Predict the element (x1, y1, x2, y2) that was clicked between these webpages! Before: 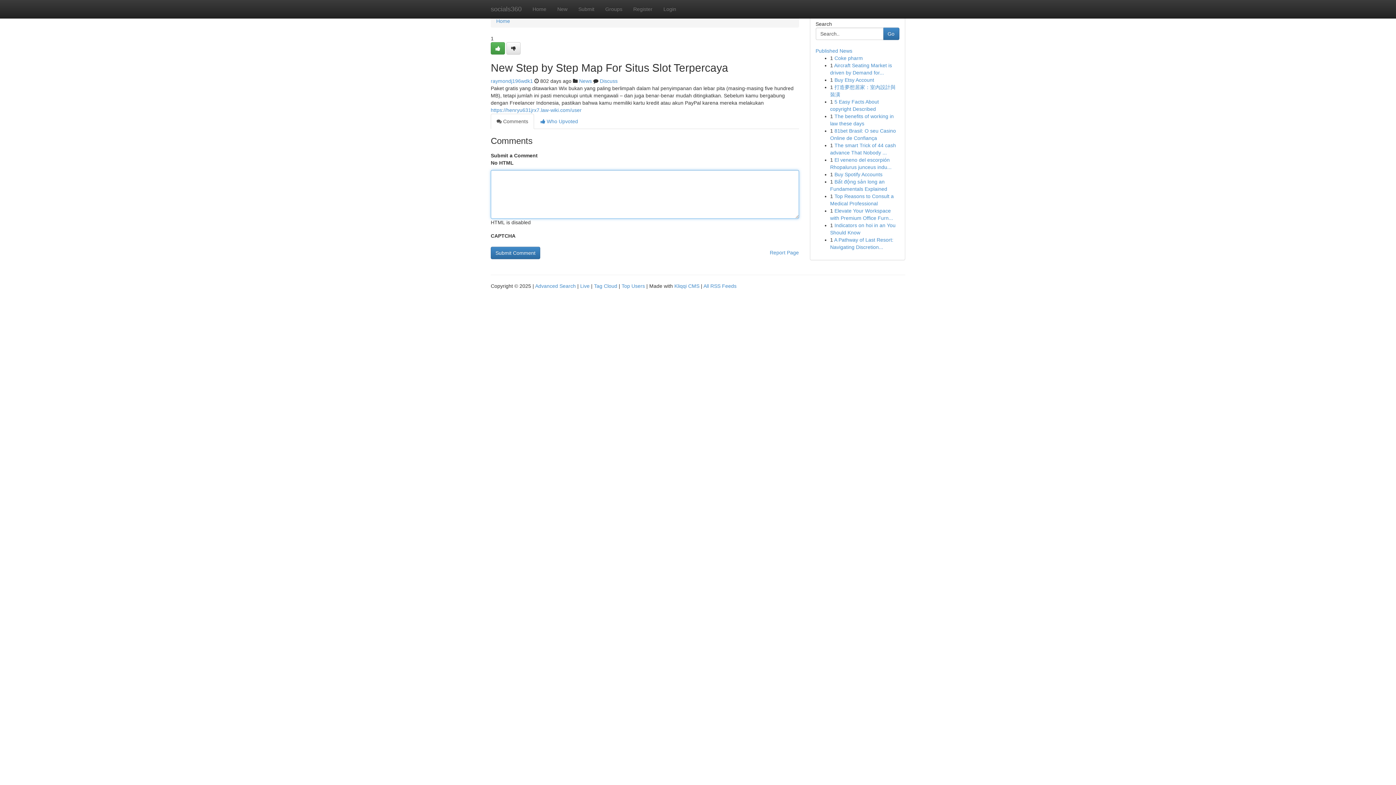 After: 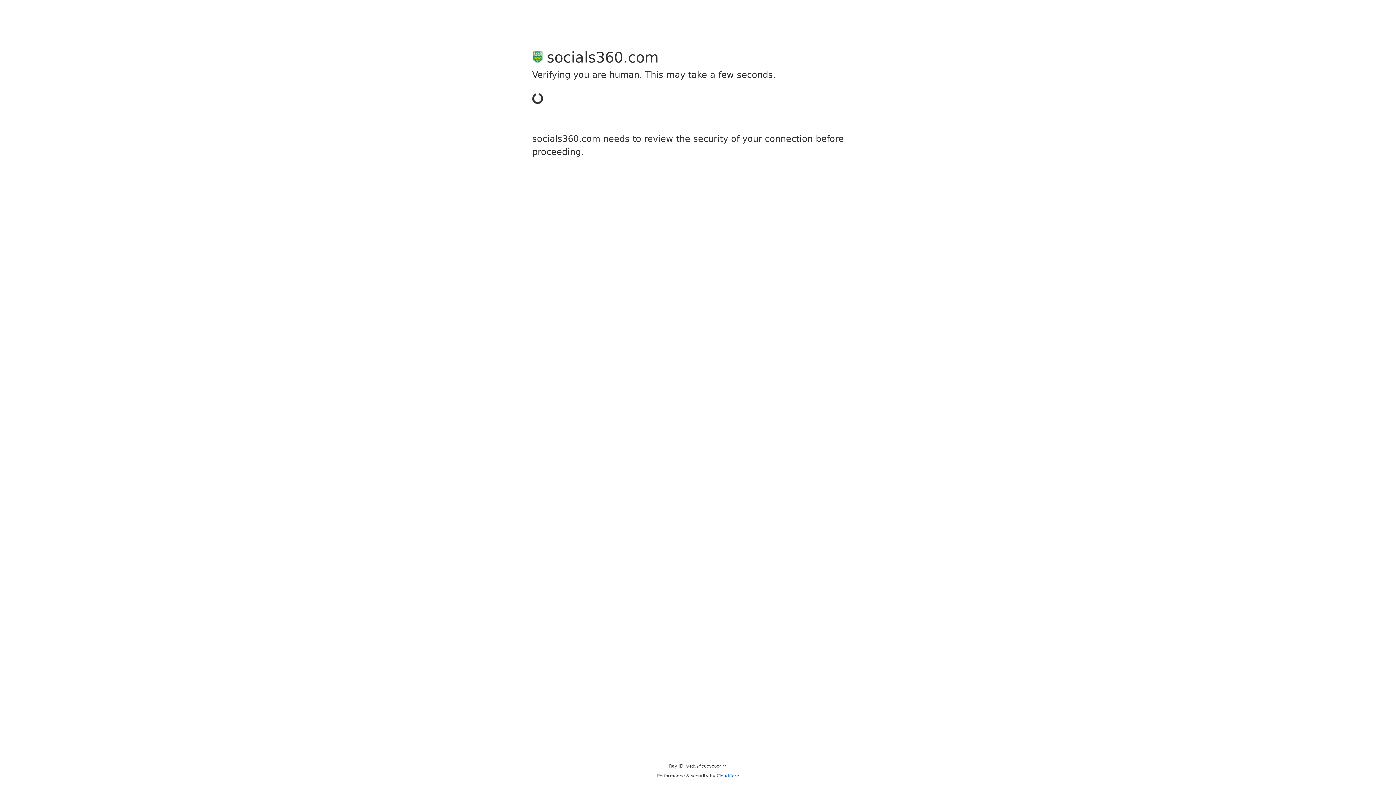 Action: bbox: (490, 42, 505, 54)